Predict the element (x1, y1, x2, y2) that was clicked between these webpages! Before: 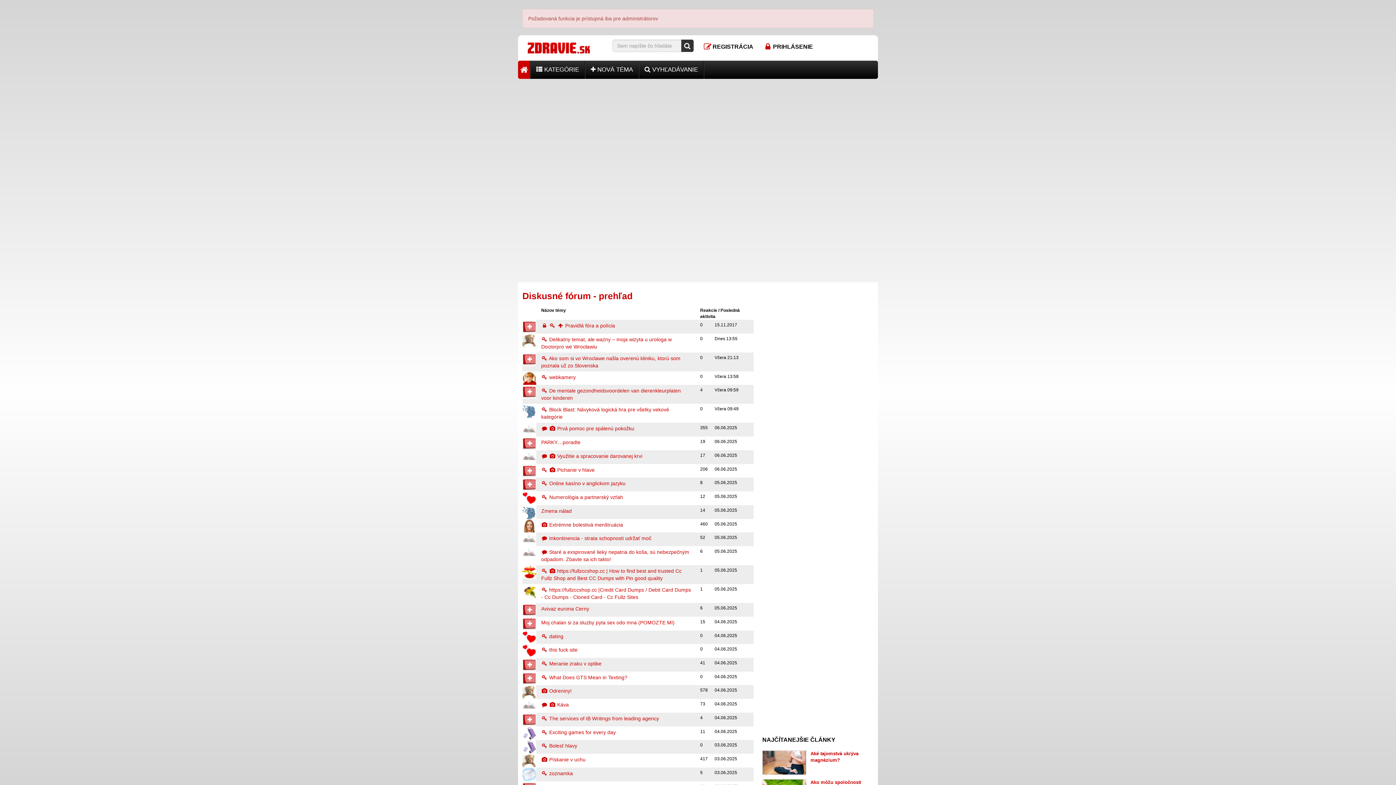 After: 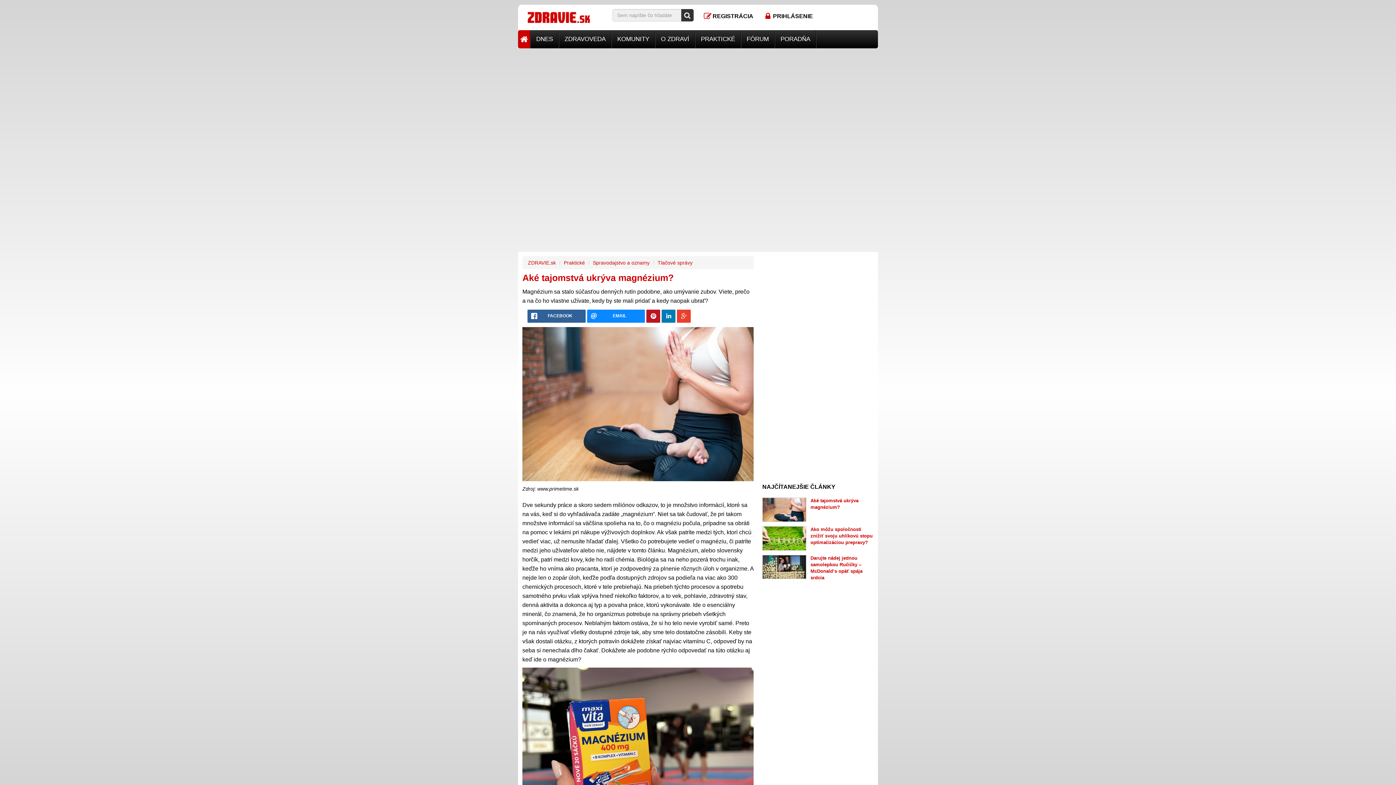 Action: bbox: (762, 759, 806, 765)